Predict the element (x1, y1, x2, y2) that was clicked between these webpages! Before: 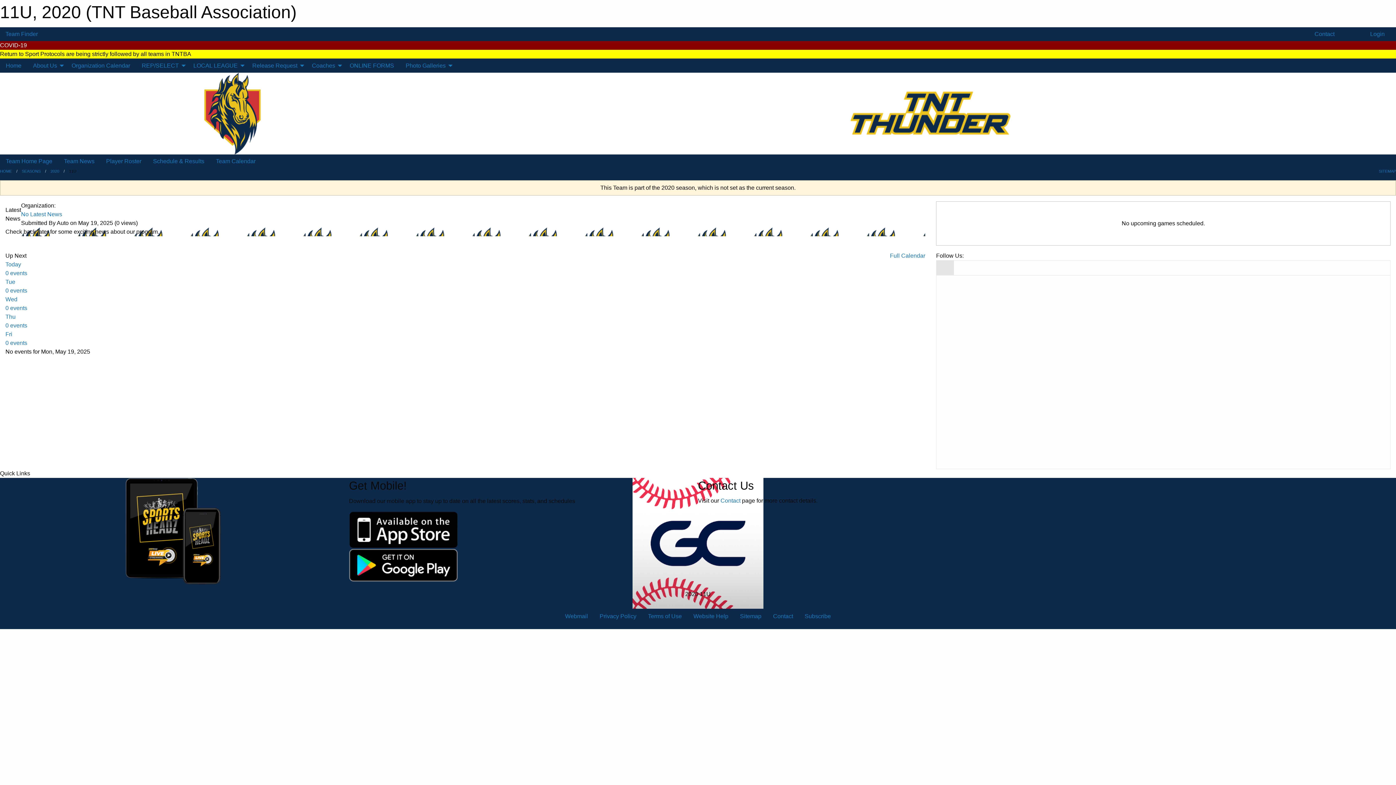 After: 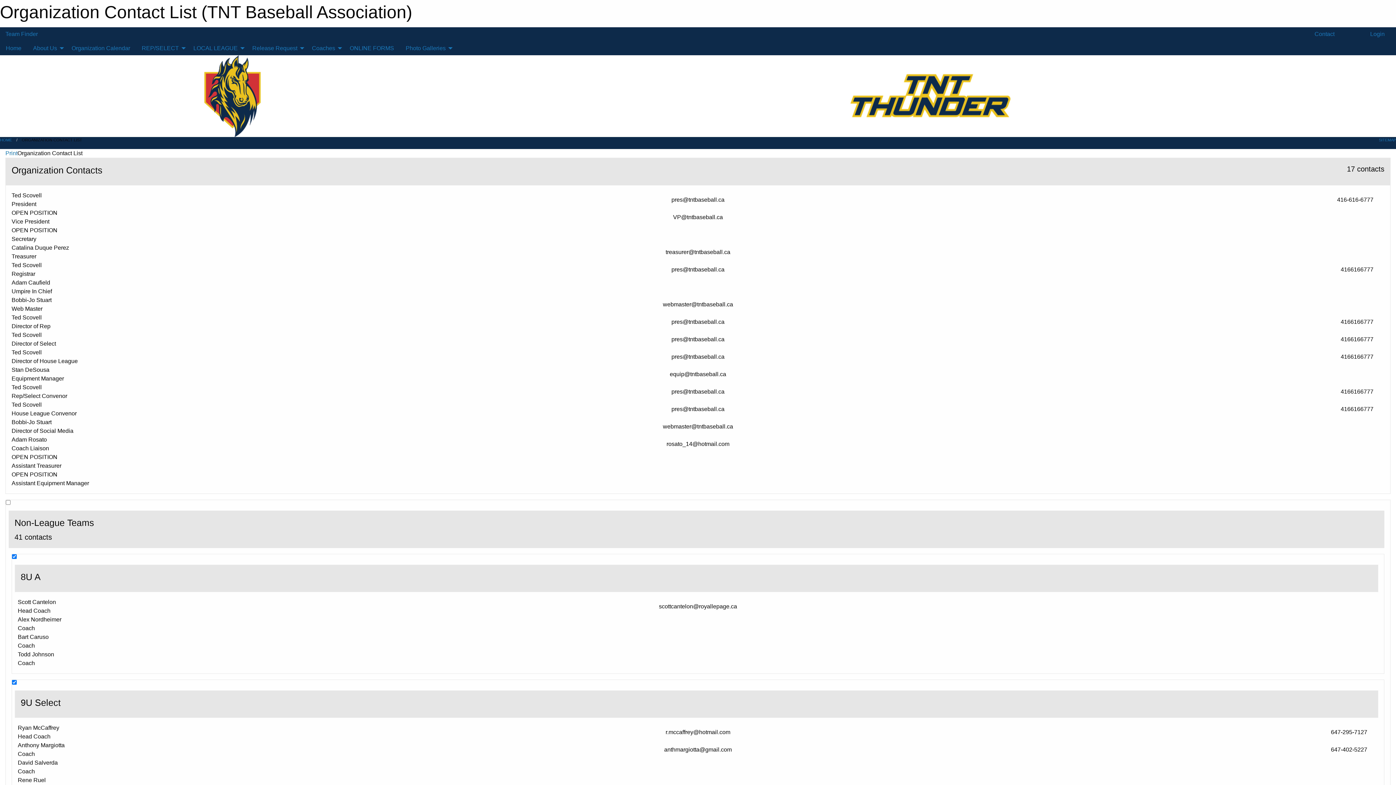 Action: label: Contact bbox: (720, 497, 740, 504)